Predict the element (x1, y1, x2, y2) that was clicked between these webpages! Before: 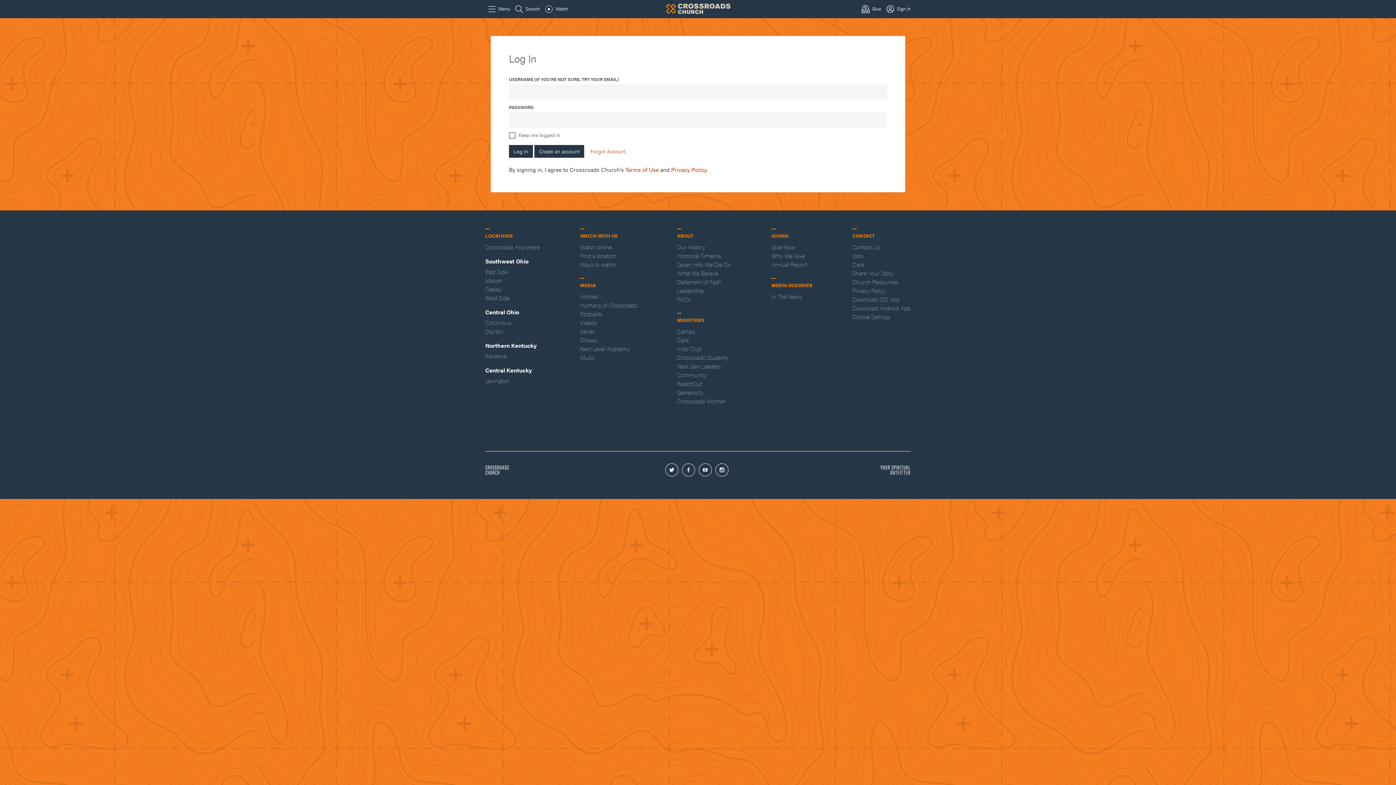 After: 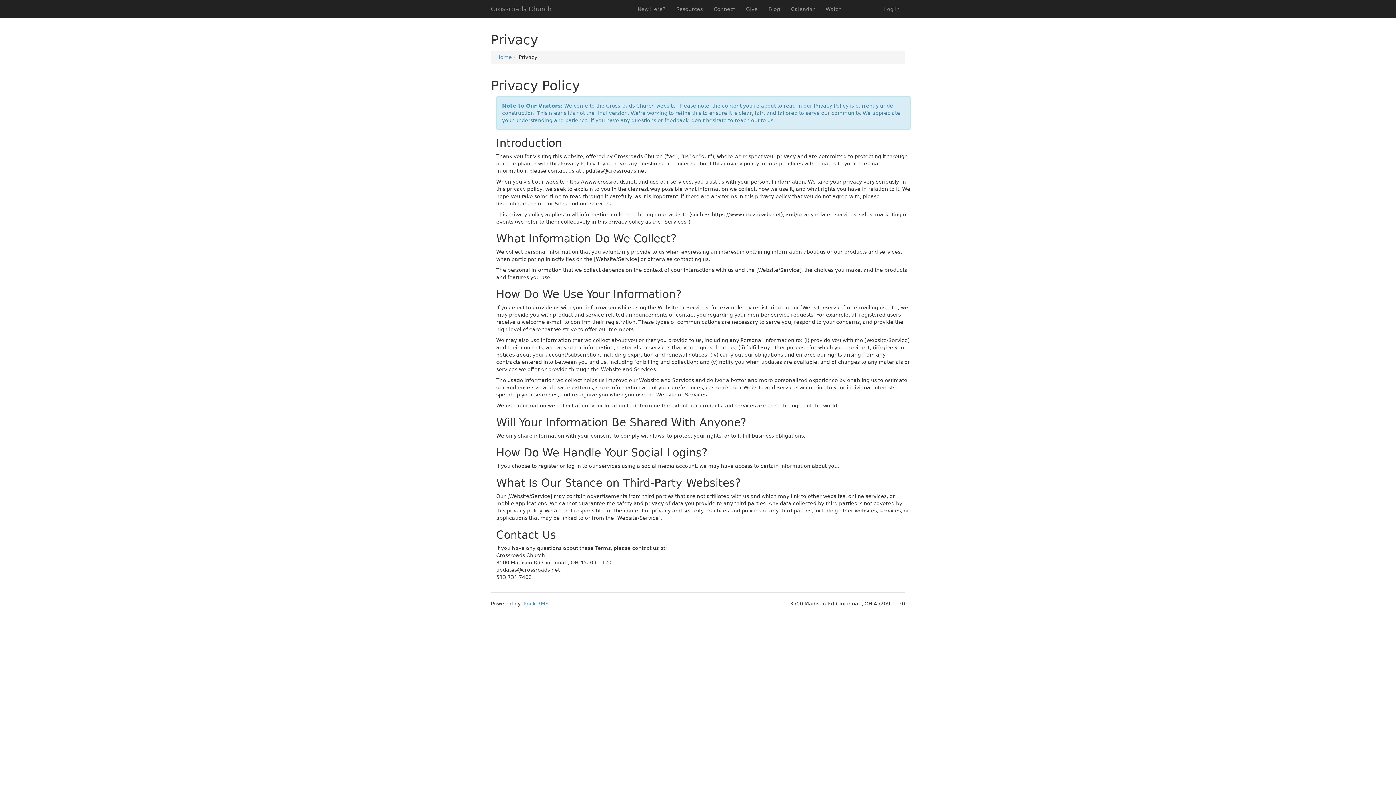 Action: label: Privacy Policy bbox: (671, 165, 706, 173)